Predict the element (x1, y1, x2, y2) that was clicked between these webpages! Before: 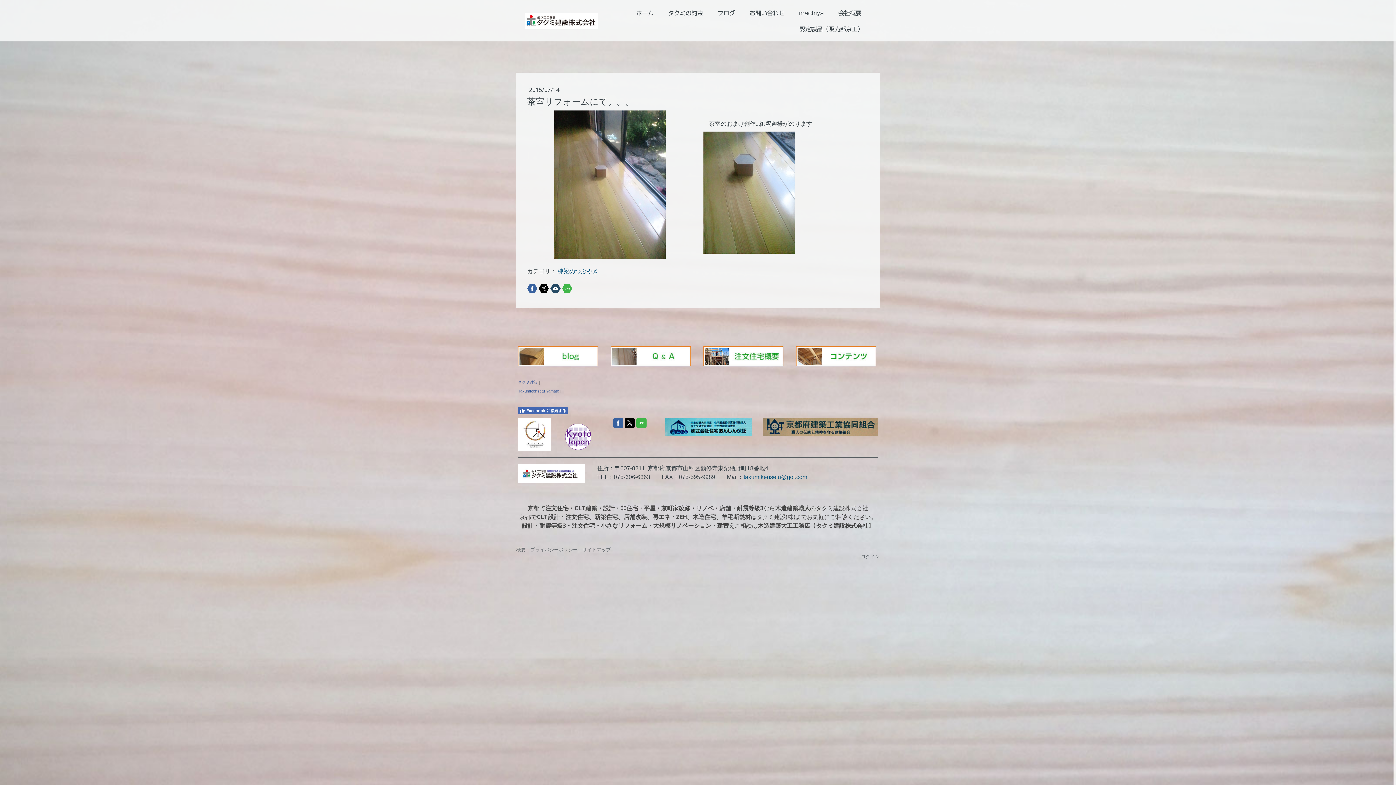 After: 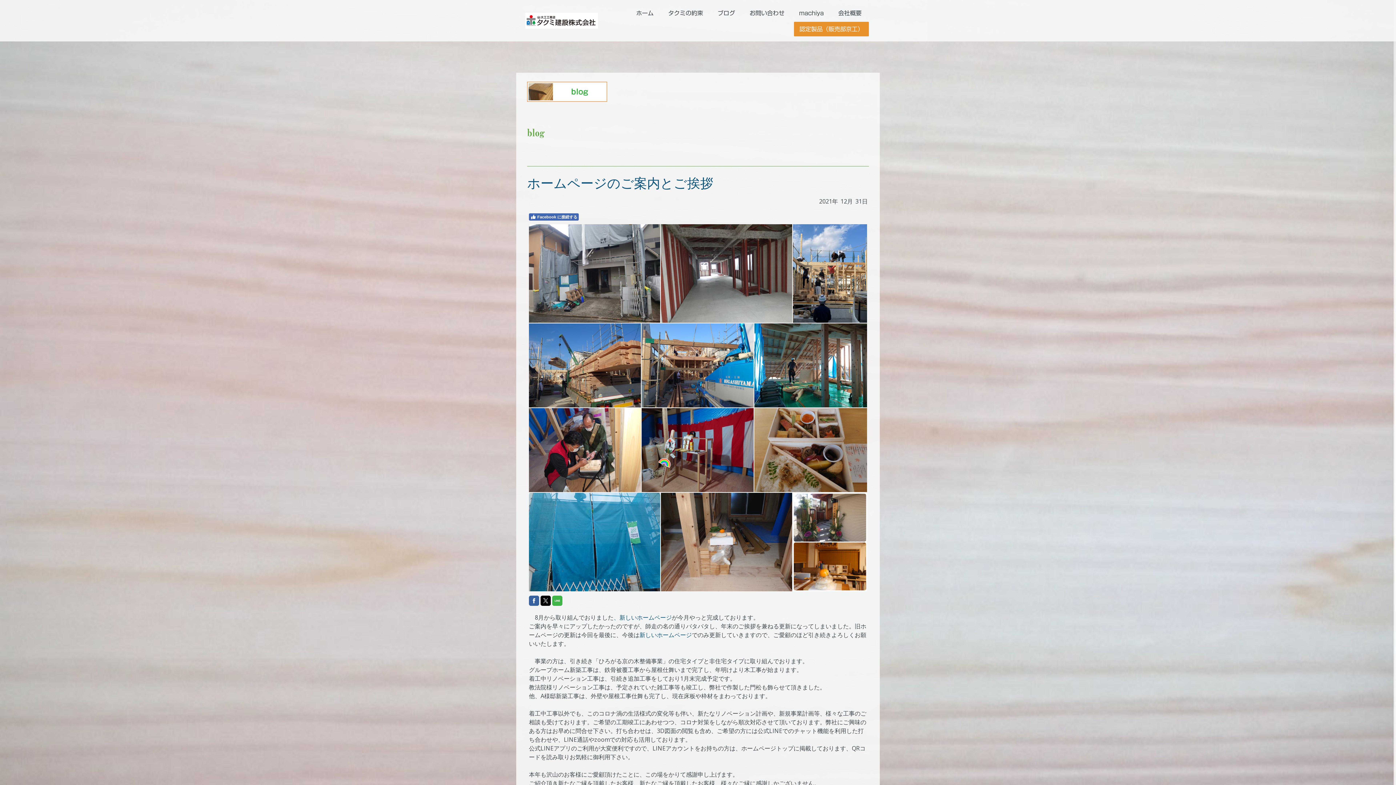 Action: bbox: (518, 346, 598, 354)